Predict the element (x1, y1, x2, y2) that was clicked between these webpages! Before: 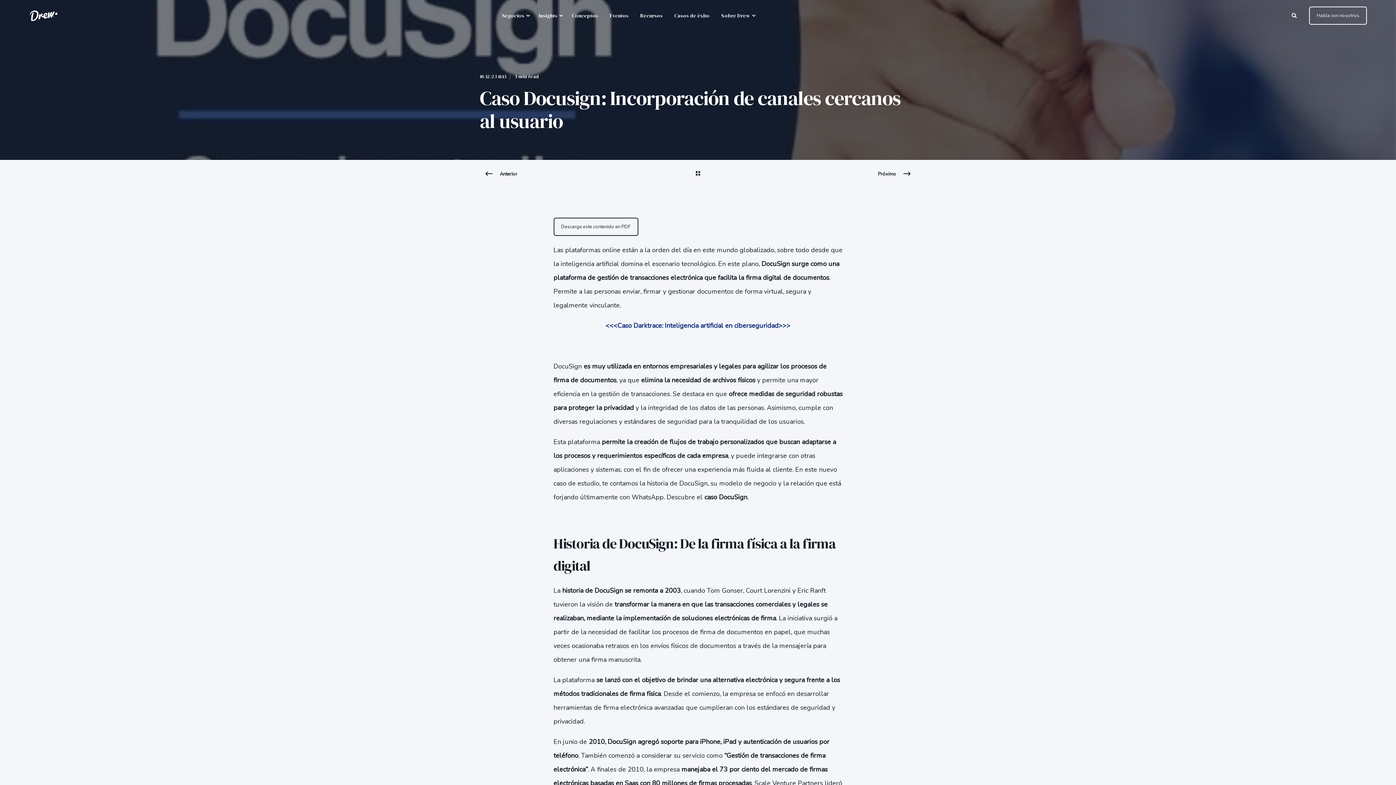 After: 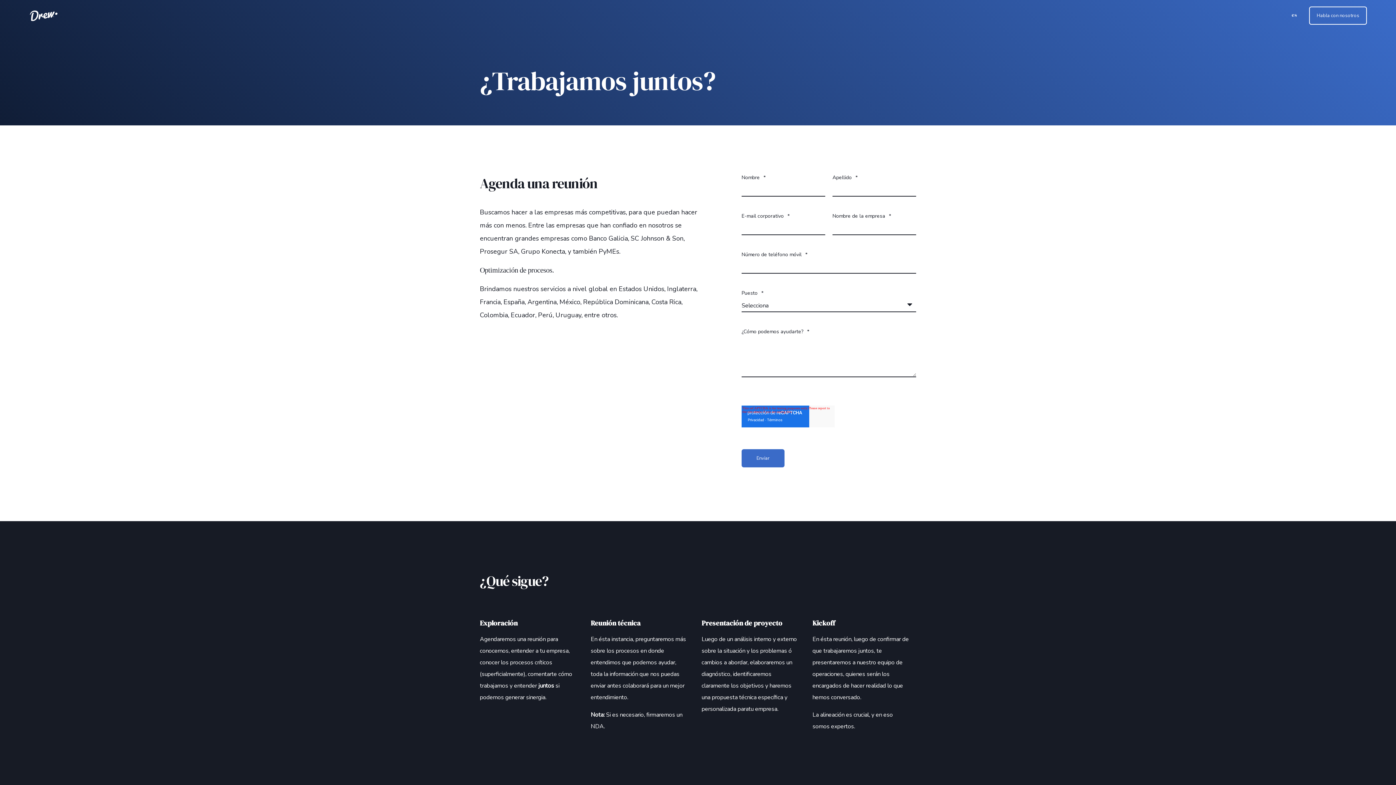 Action: bbox: (1309, 6, 1367, 24) label: Button Habla con nosotros